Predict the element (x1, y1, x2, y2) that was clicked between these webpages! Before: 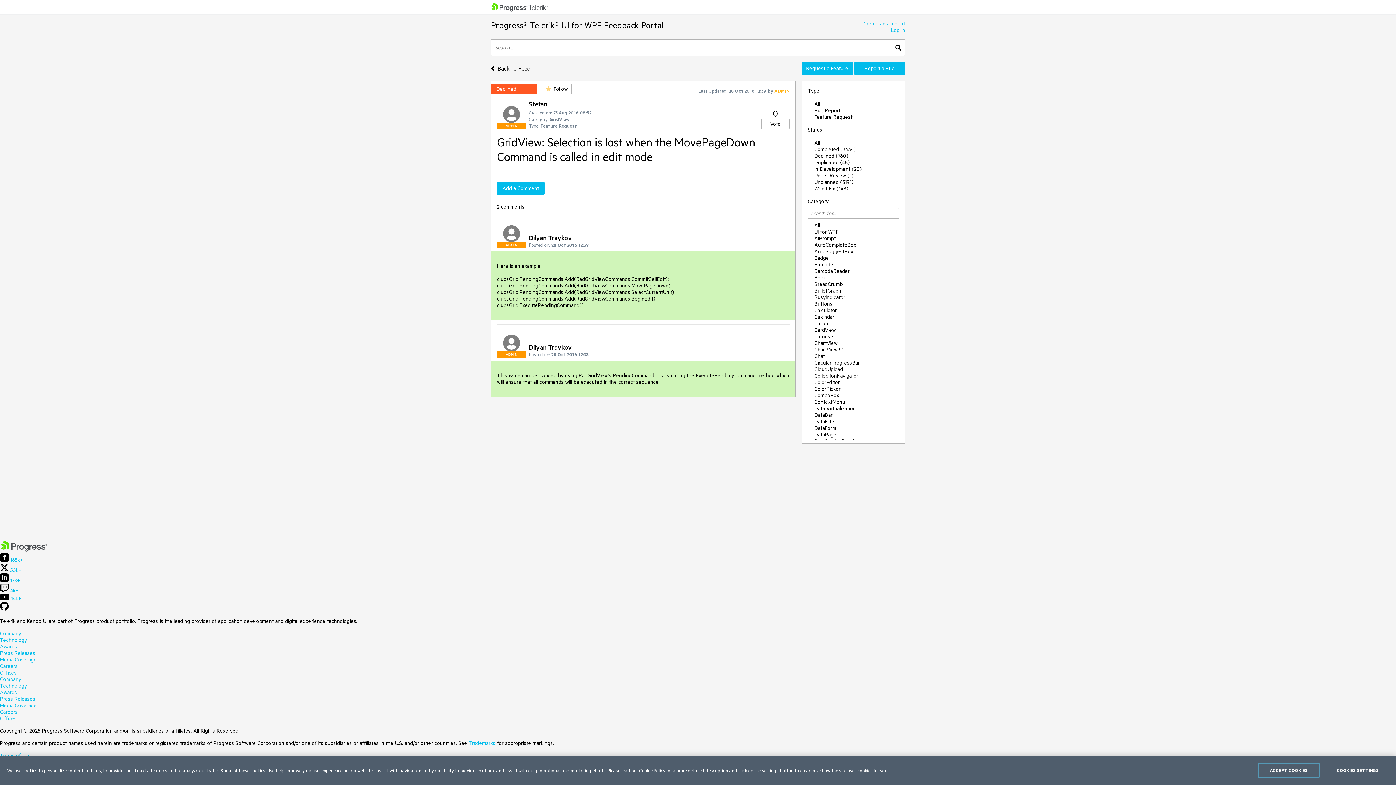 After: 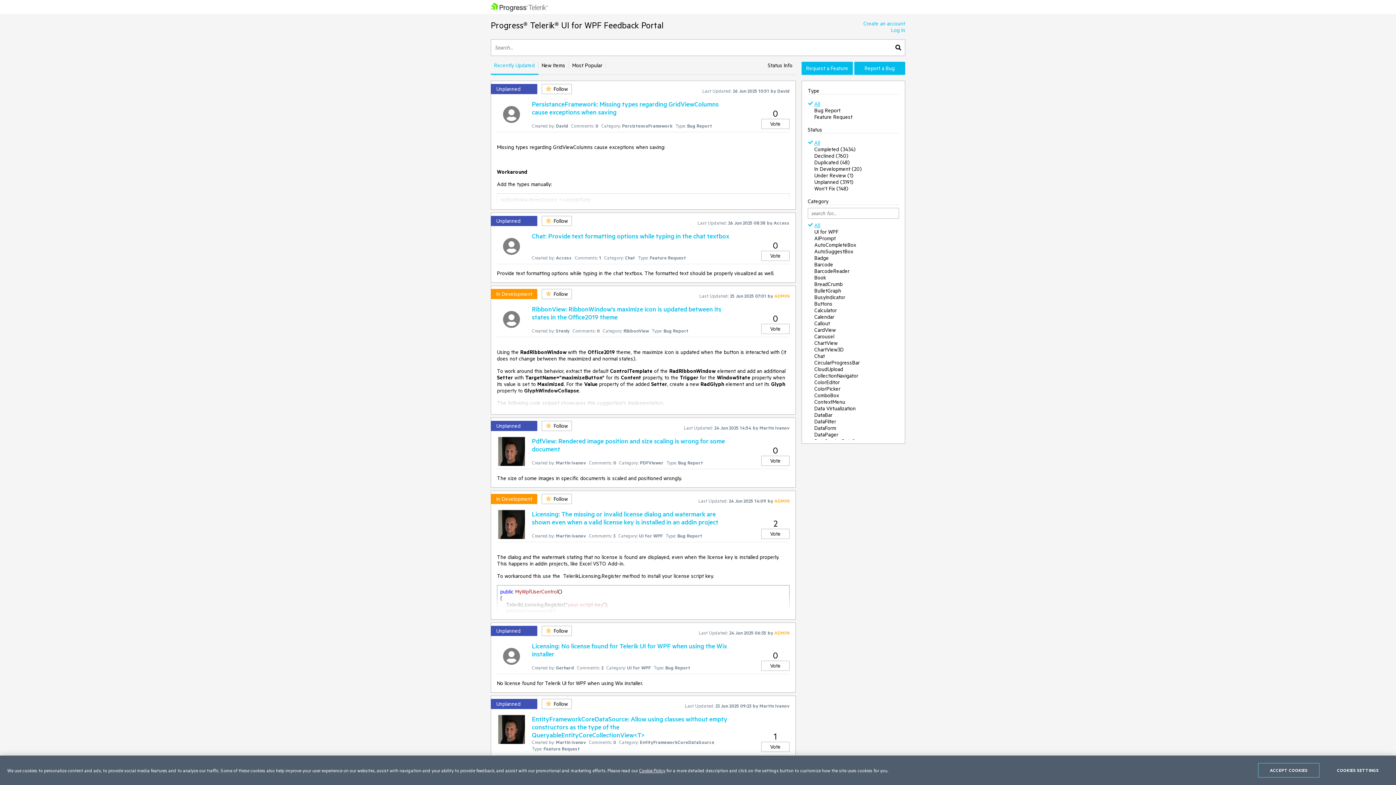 Action: bbox: (814, 99, 820, 108) label: All